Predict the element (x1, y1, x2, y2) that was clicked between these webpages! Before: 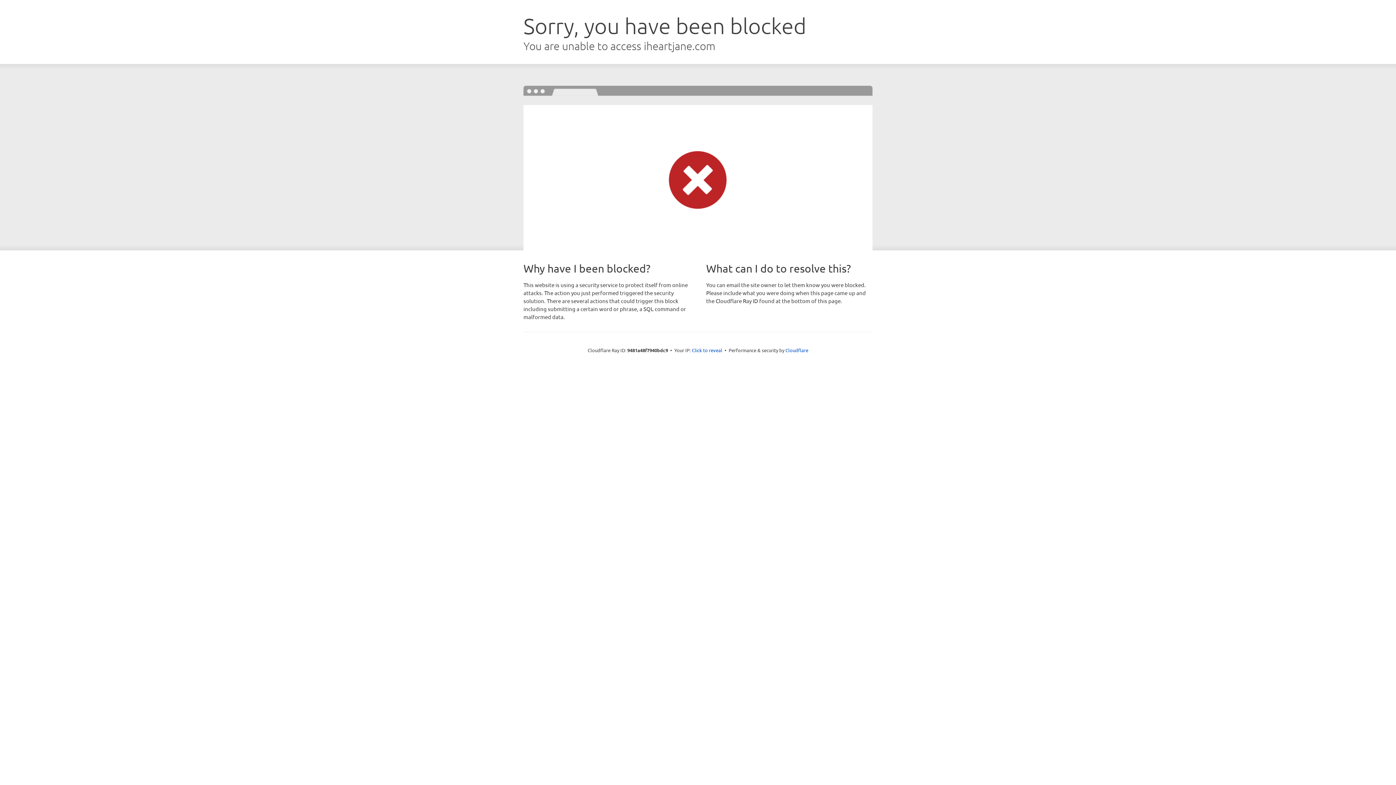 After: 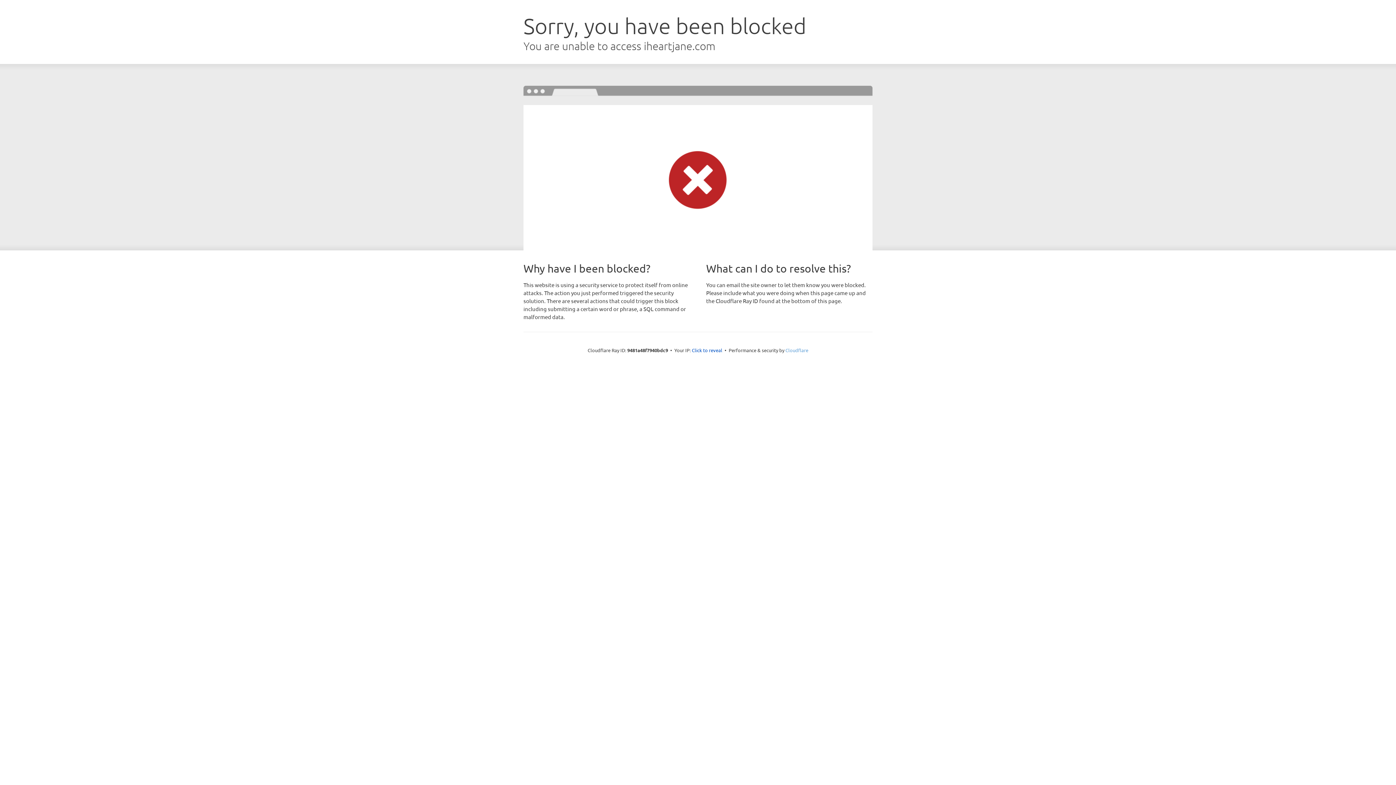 Action: label: Cloudflare bbox: (785, 347, 808, 353)